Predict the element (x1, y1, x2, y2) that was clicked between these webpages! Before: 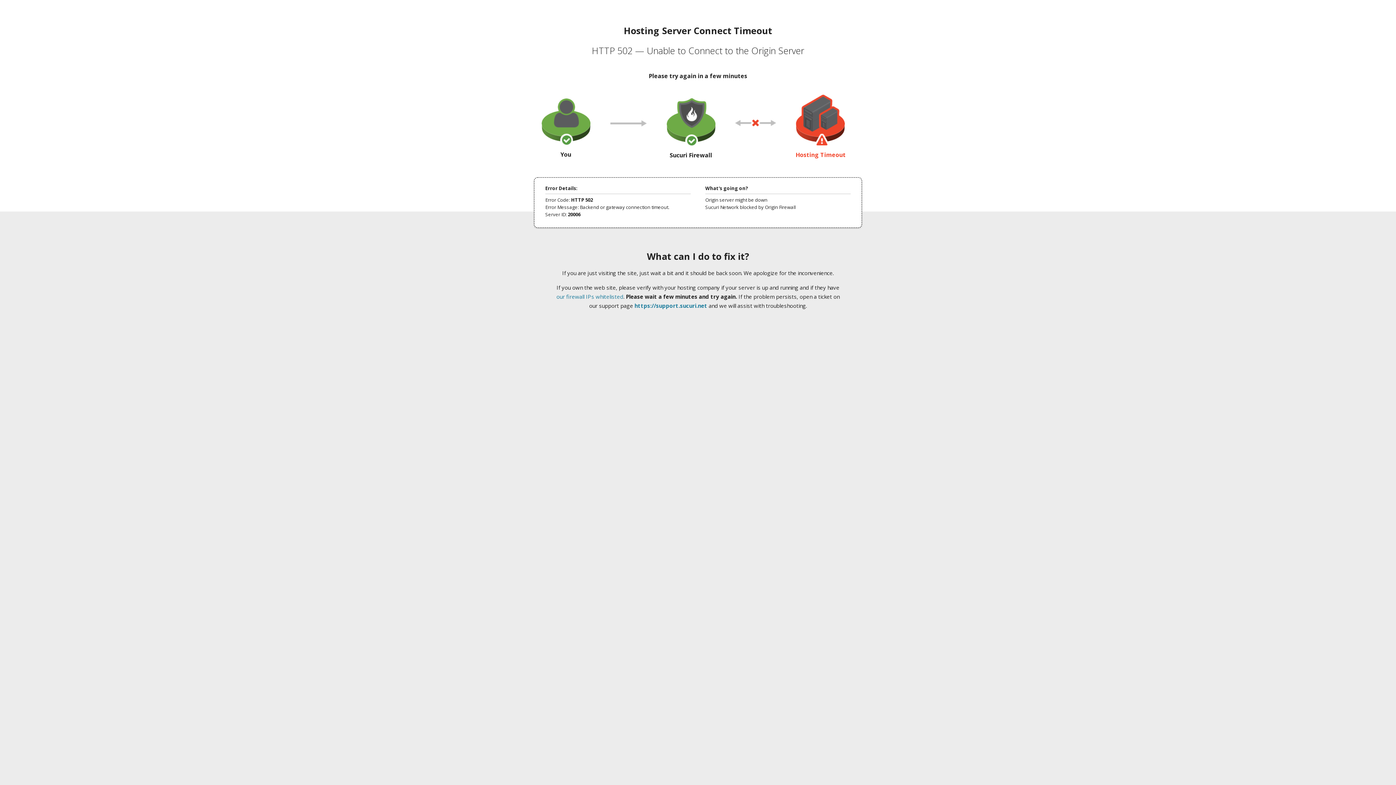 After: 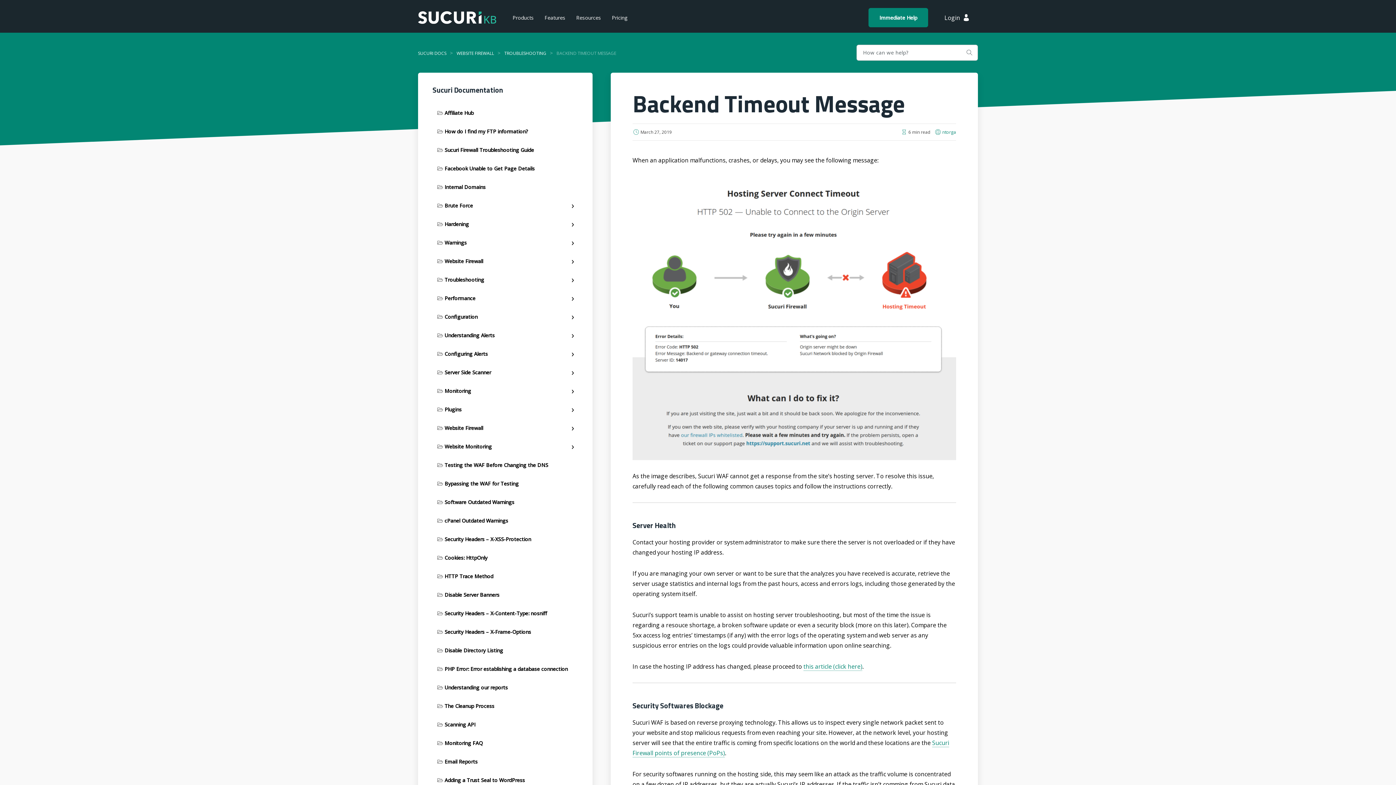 Action: bbox: (556, 293, 623, 300) label: our firewall IPs whitelisted